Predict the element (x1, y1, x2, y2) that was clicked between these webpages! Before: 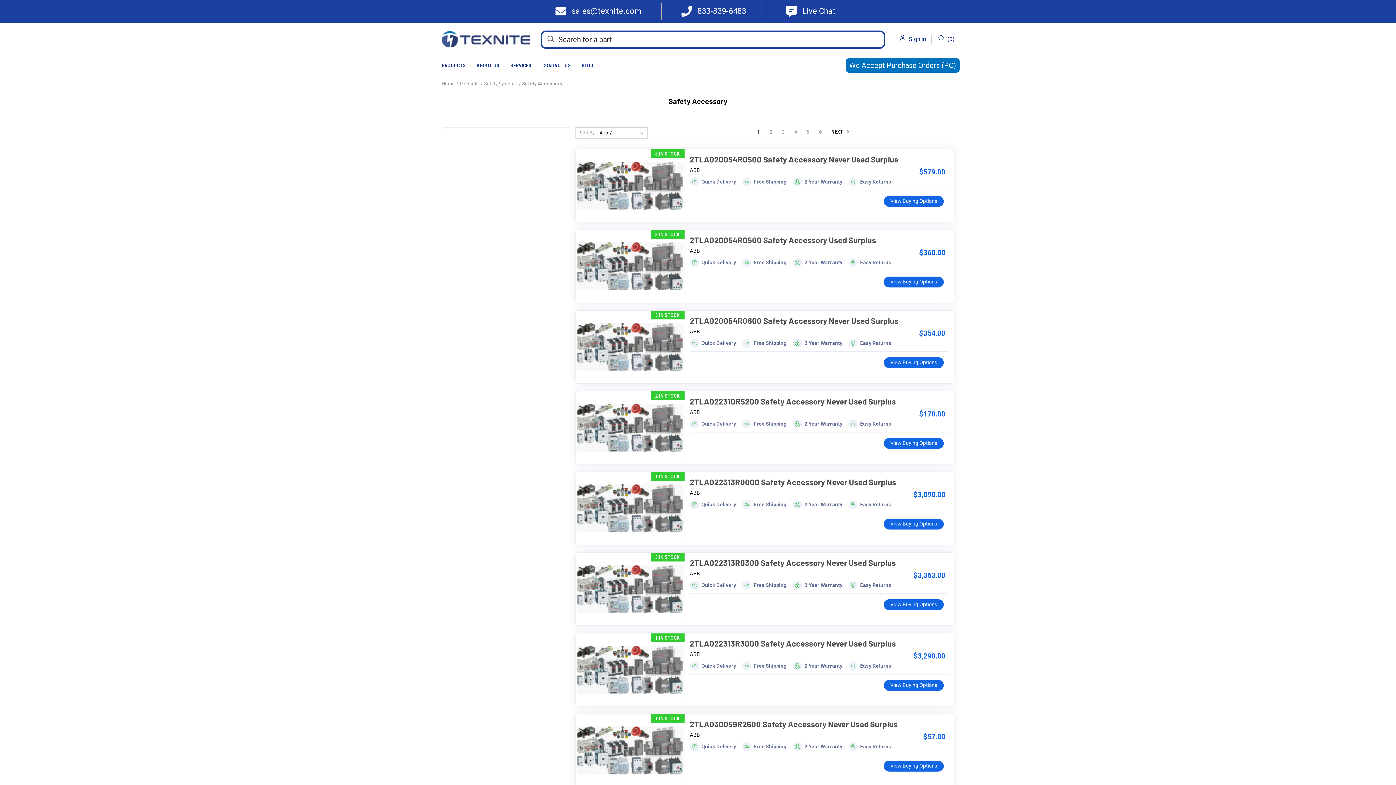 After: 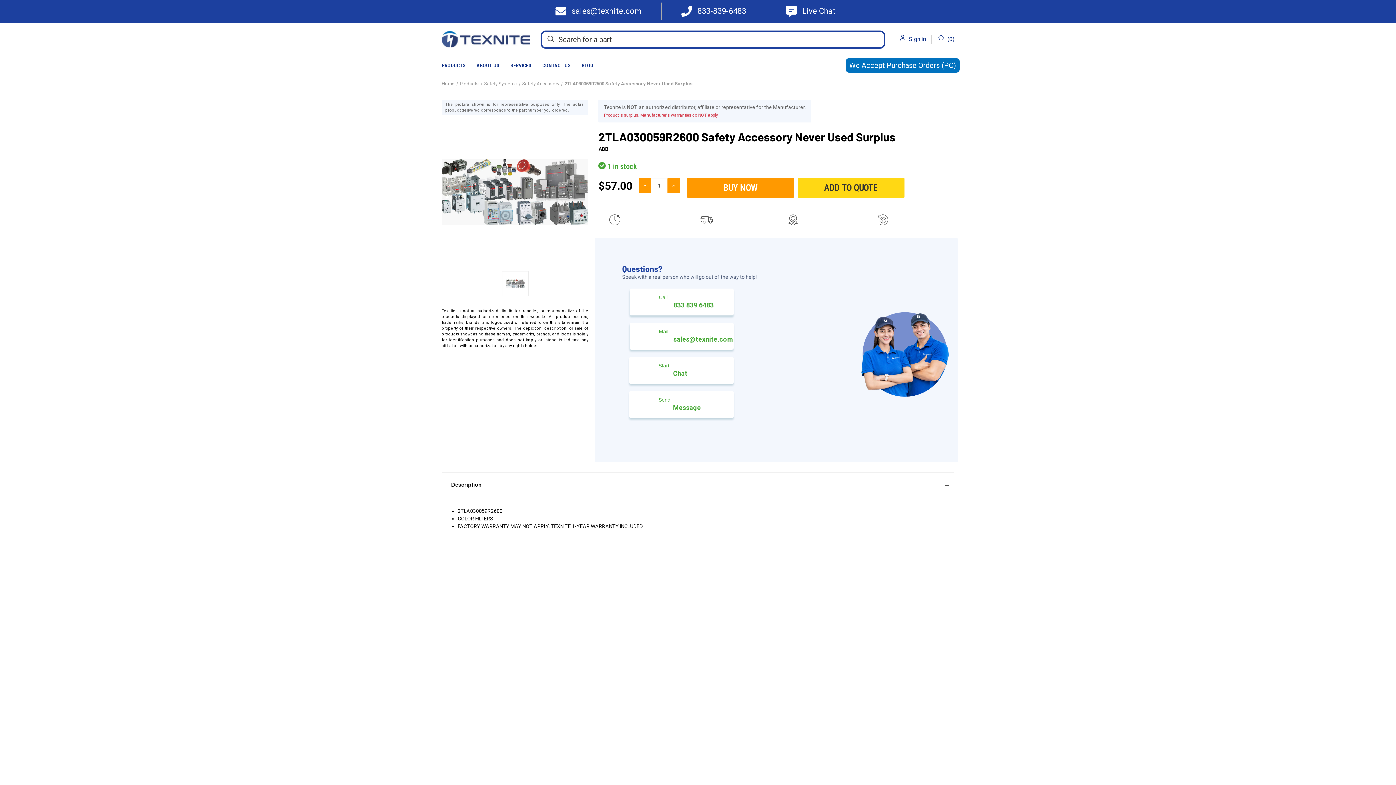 Action: bbox: (576, 715, 683, 786) label: 2TLA030059R2600 Safety Accessory Never Used Surplus, $57.00

